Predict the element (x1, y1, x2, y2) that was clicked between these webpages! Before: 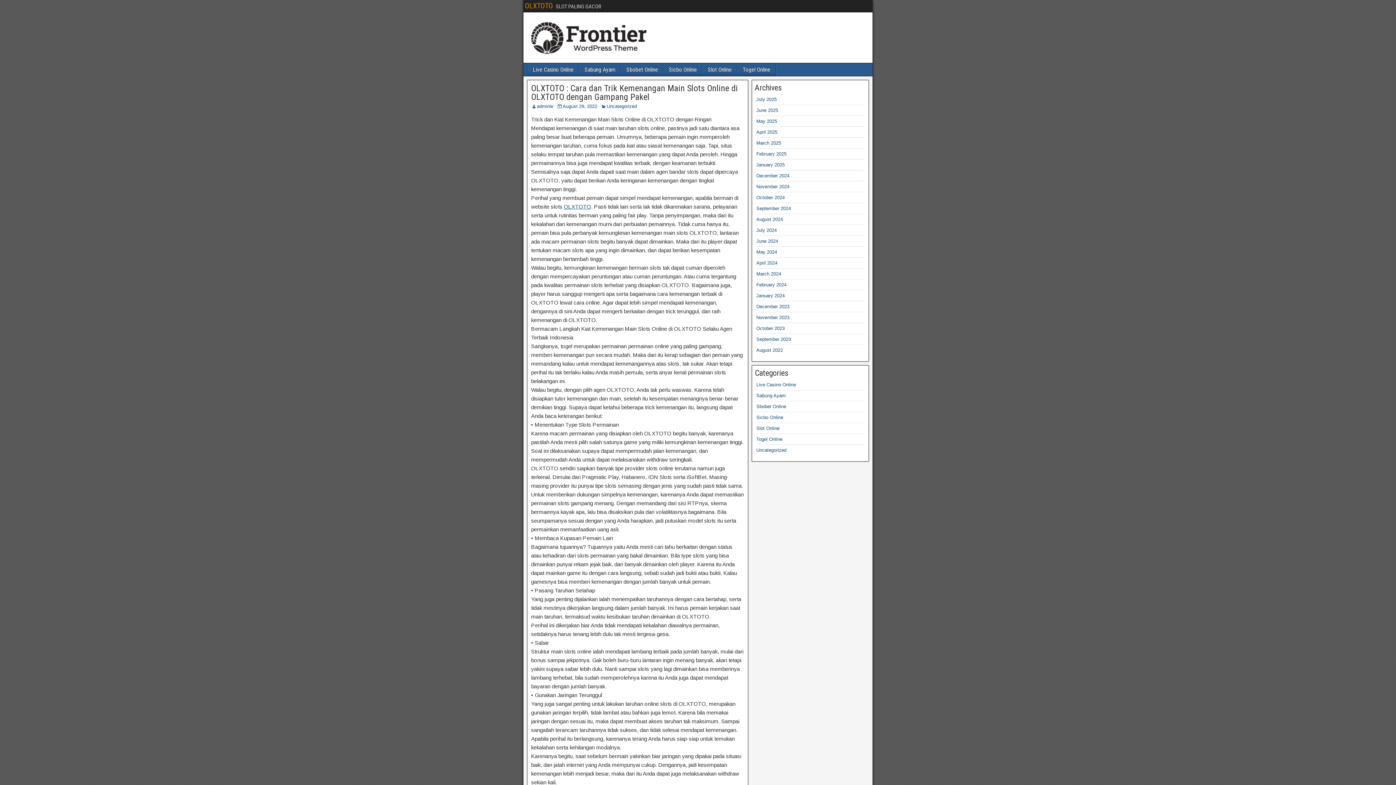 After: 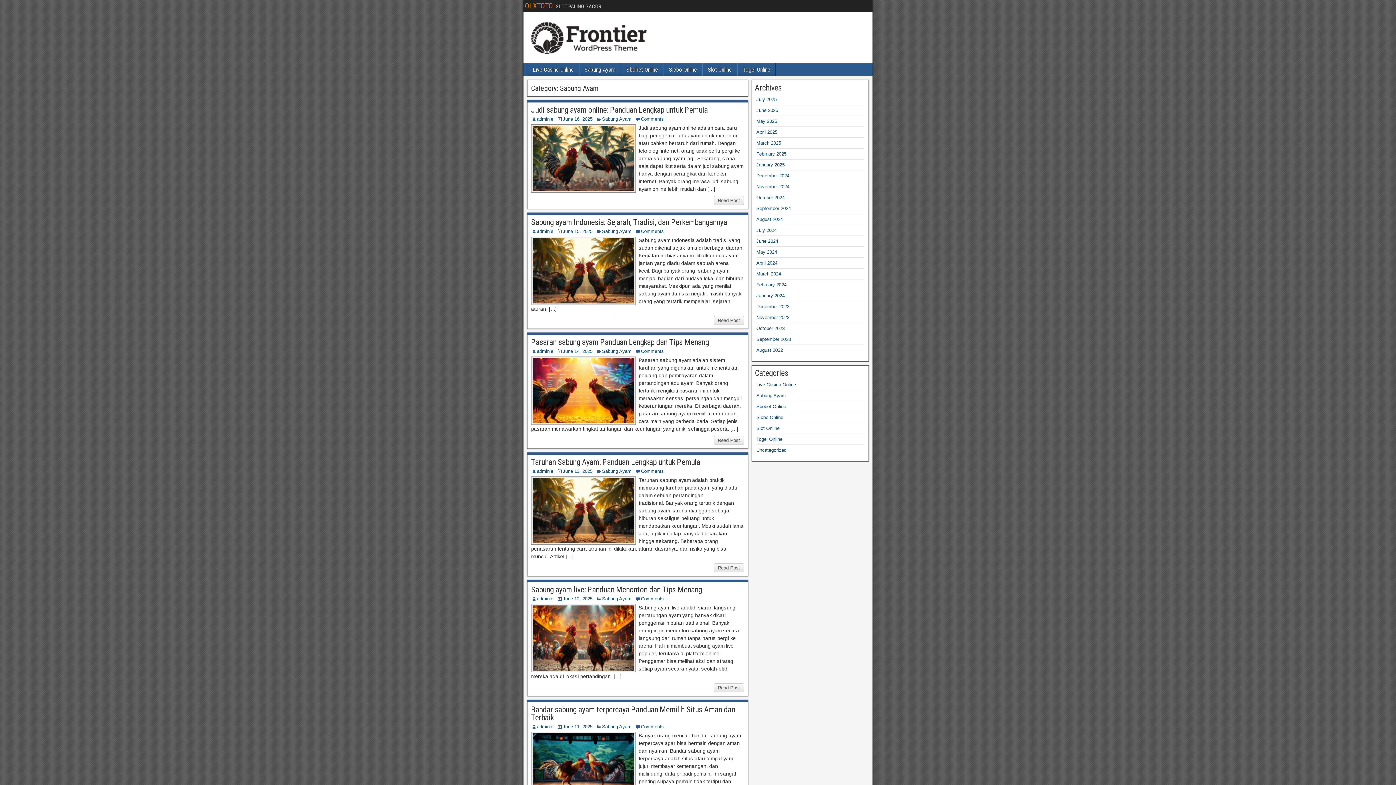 Action: label: Sabung Ayam bbox: (756, 393, 786, 398)